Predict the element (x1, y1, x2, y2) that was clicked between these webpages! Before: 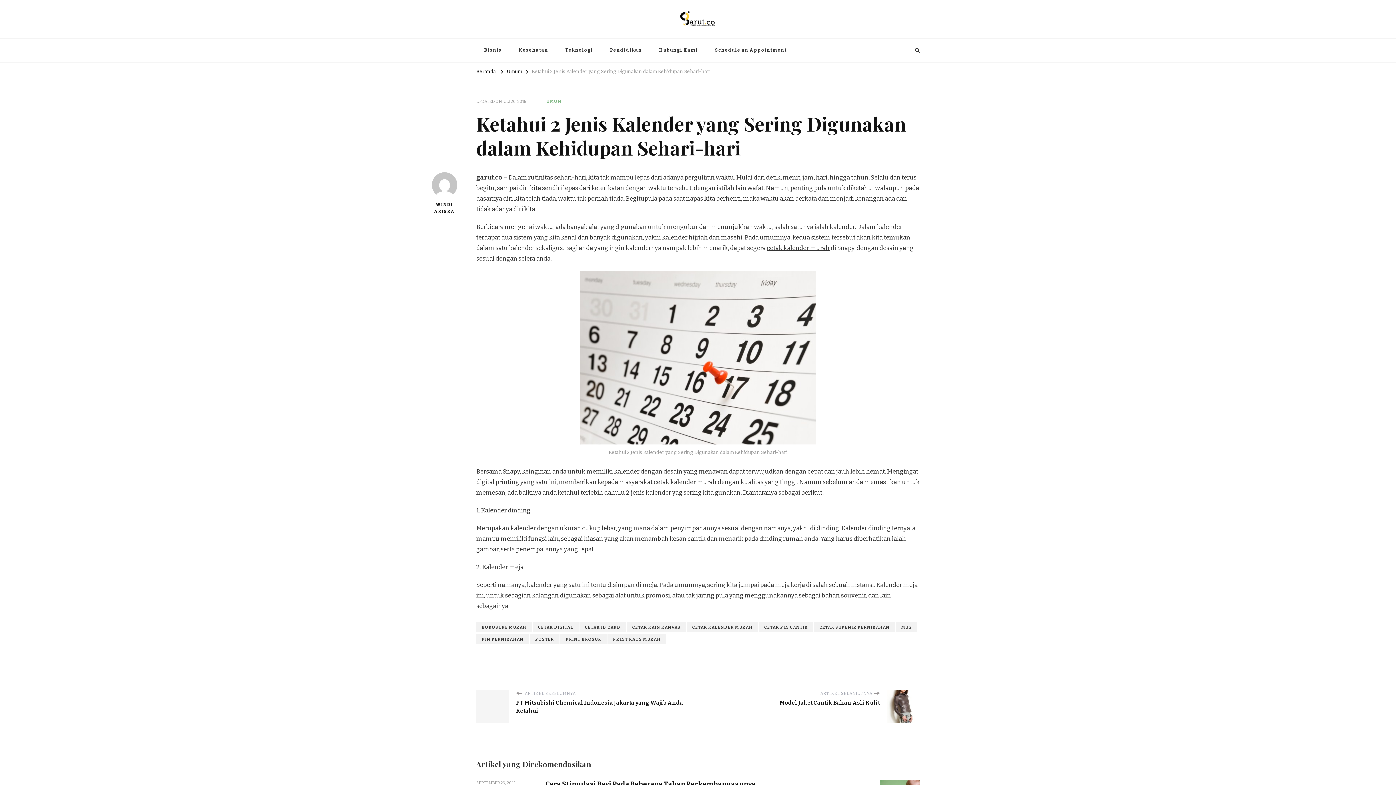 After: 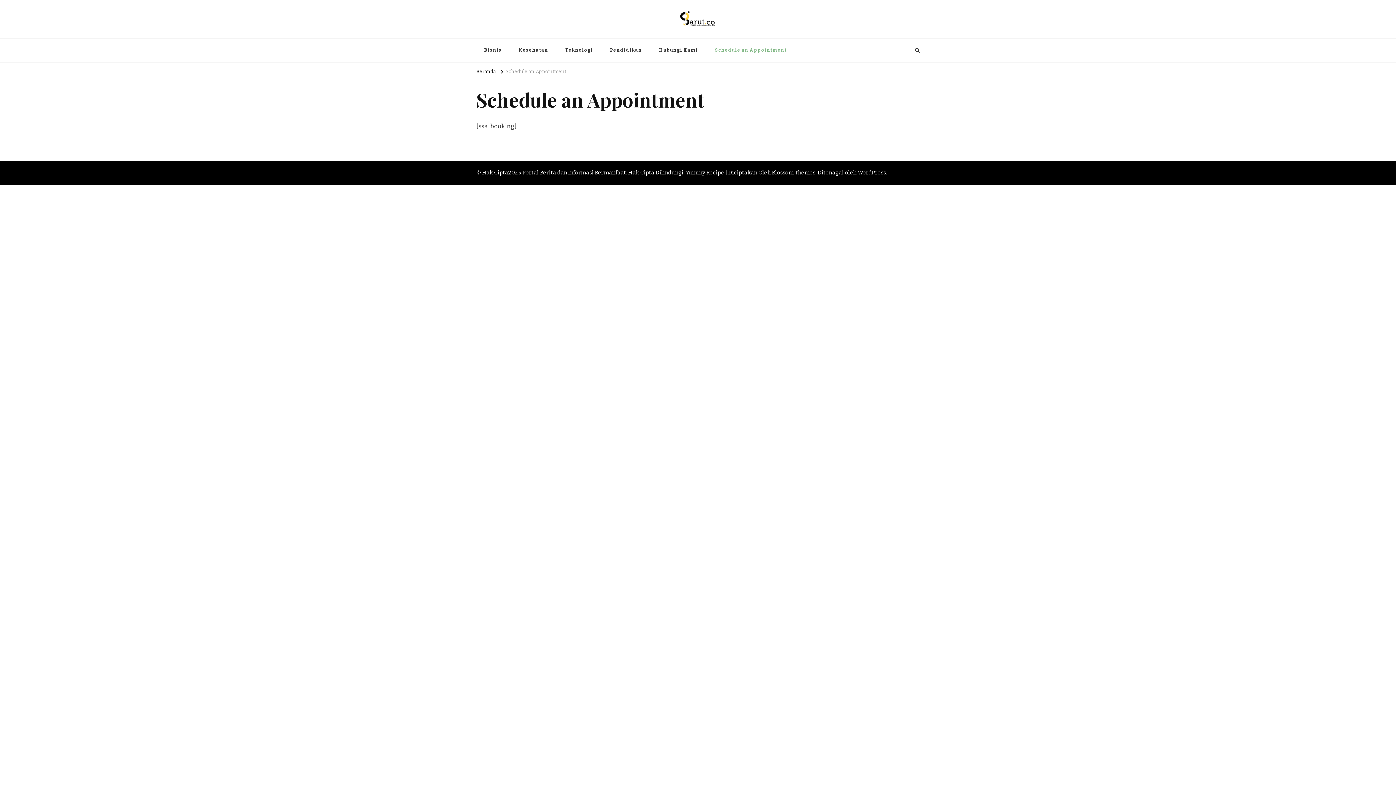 Action: label: Schedule an Appointment bbox: (707, 38, 794, 62)